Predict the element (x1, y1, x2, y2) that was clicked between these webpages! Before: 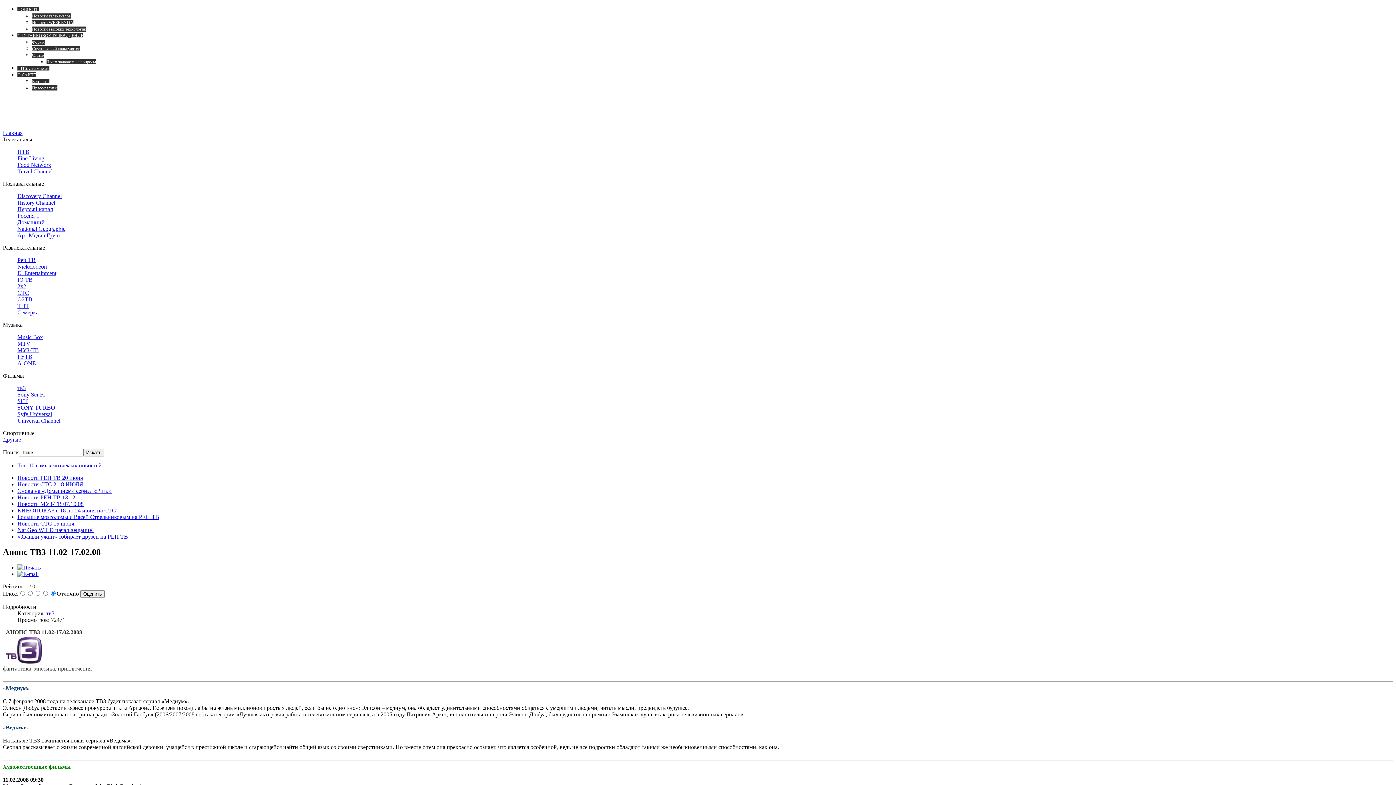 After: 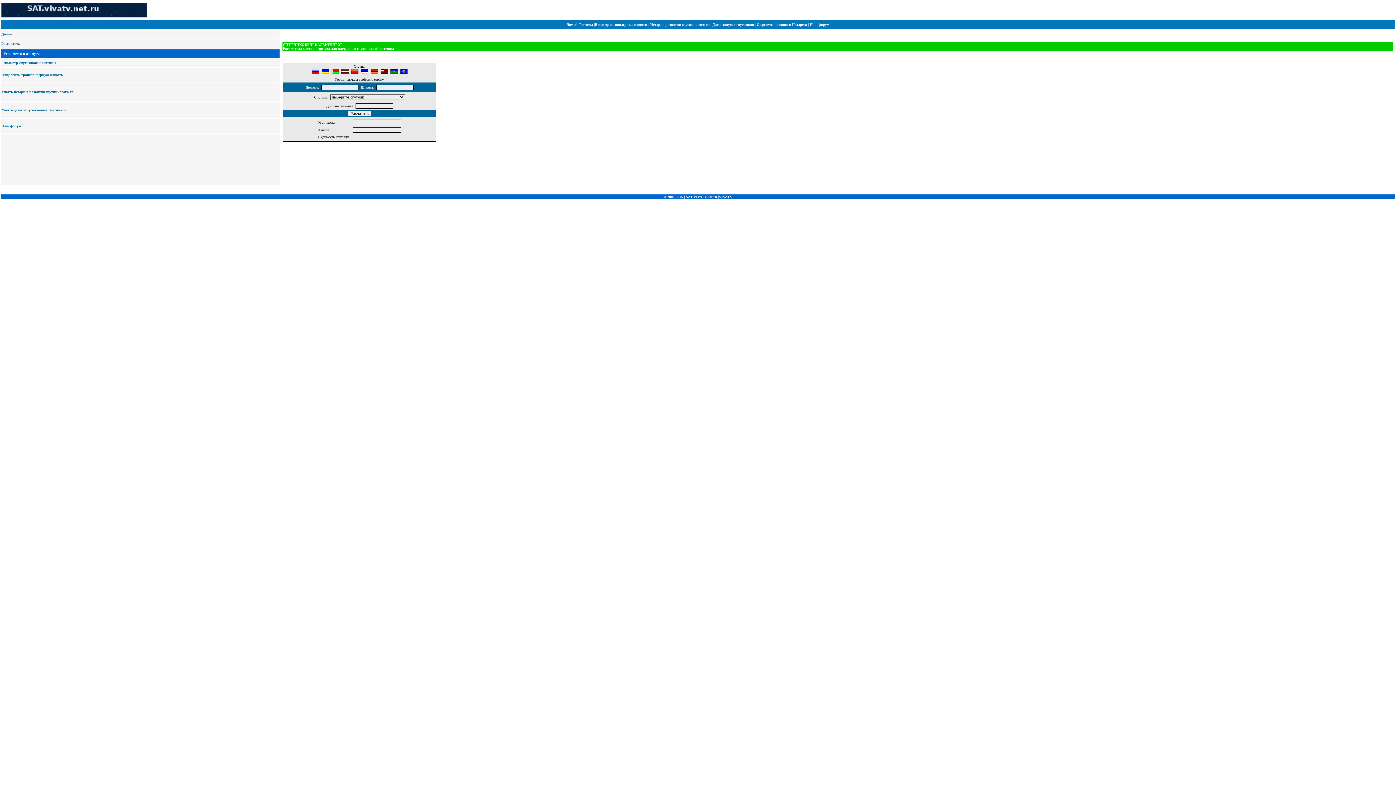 Action: label: Спутниковый калькулятор bbox: (32, 46, 80, 51)